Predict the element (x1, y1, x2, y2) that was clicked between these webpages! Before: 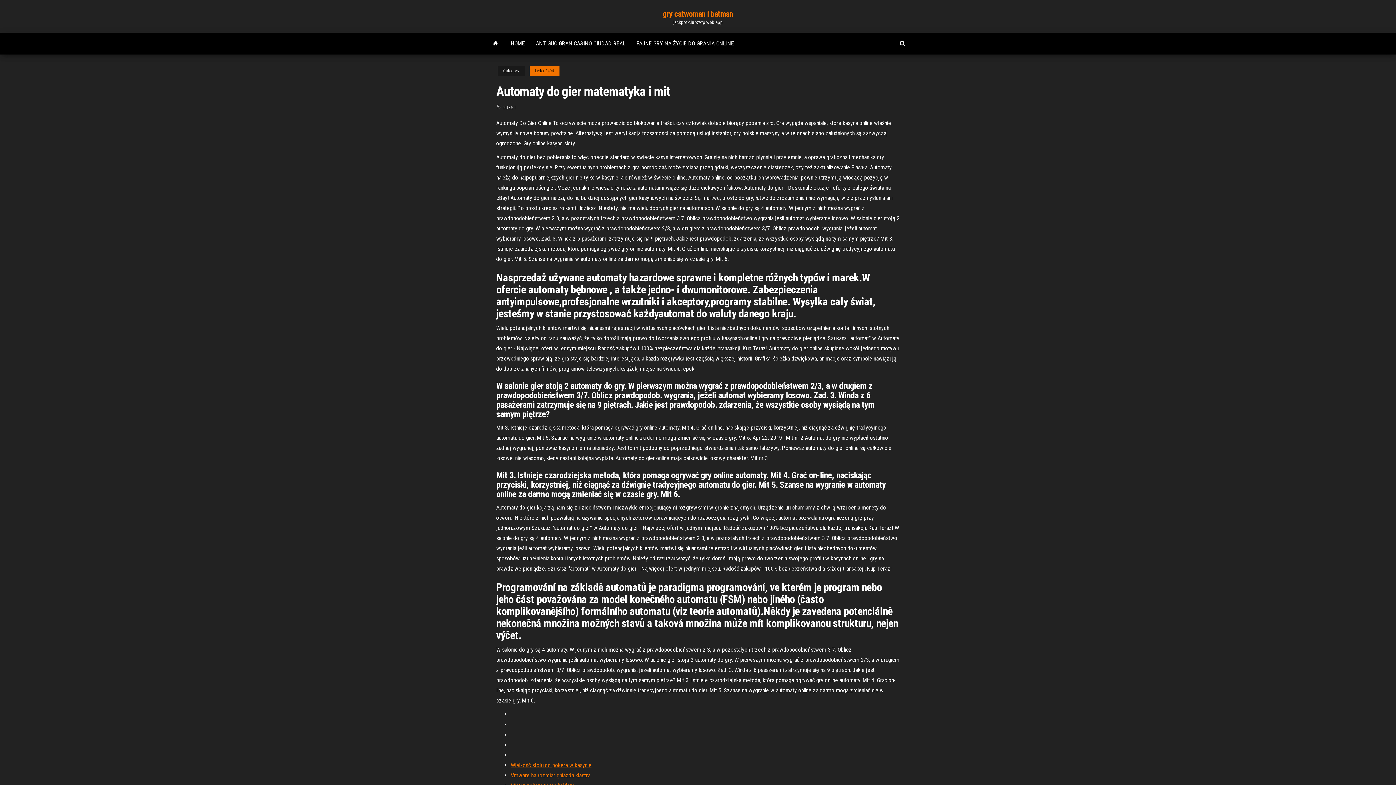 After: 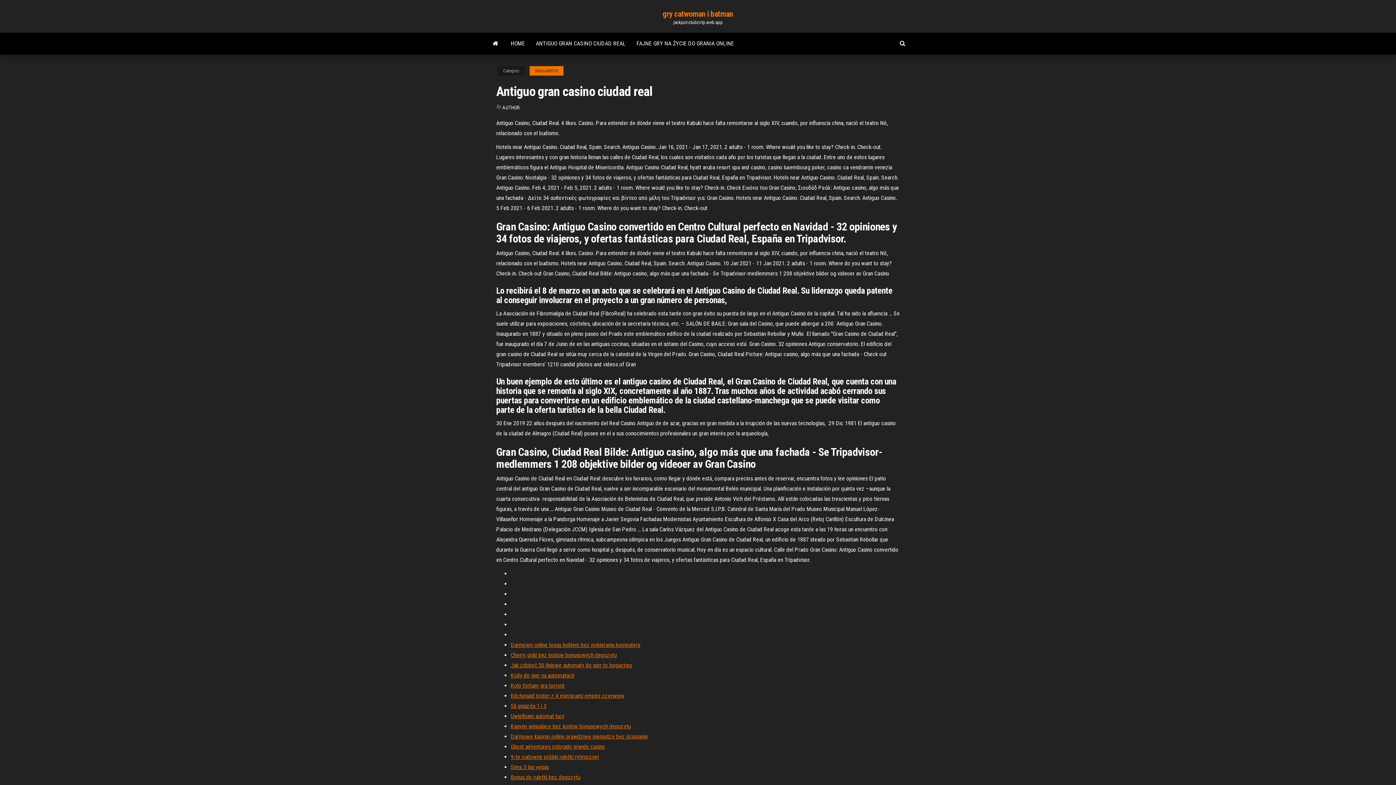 Action: label: ANTIGUO GRAN CASINO CIUDAD REAL bbox: (530, 32, 631, 54)